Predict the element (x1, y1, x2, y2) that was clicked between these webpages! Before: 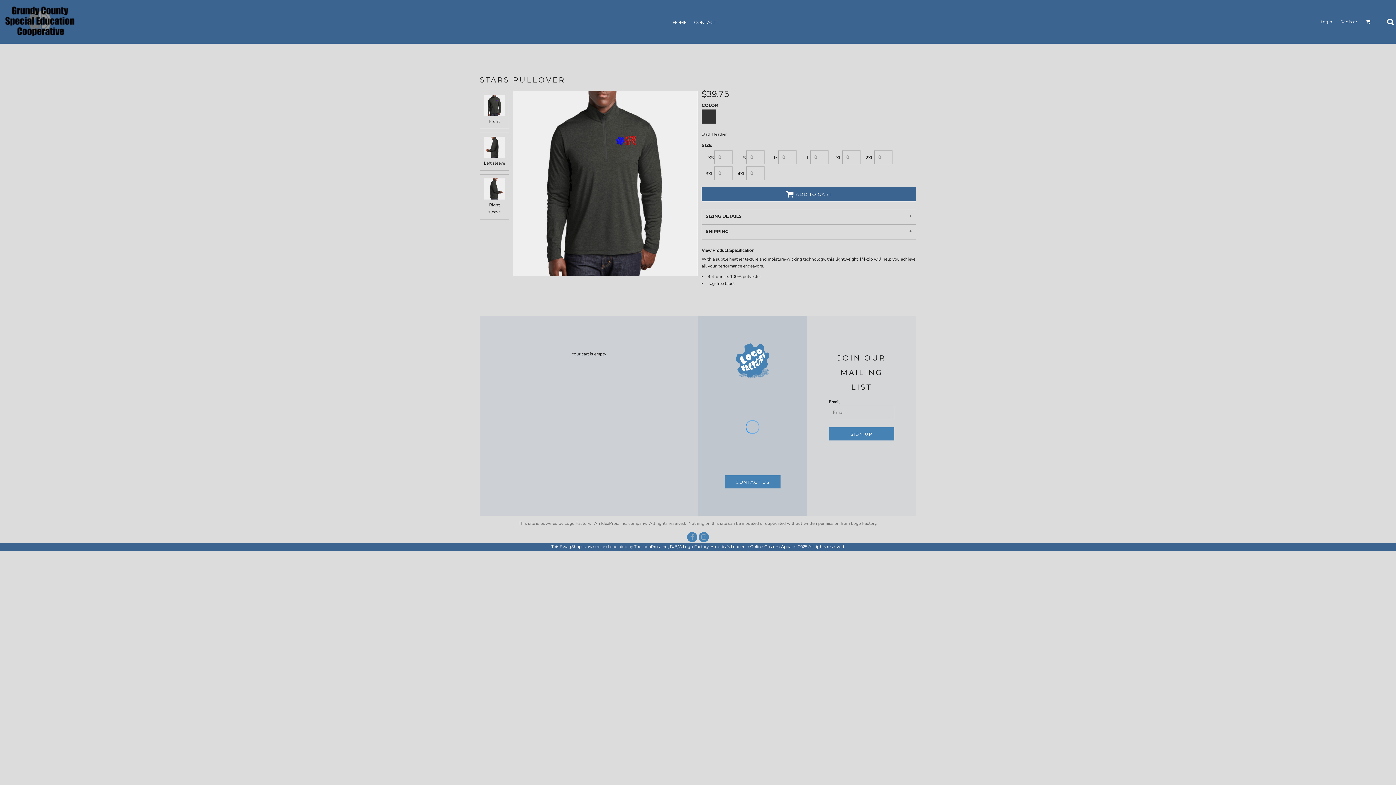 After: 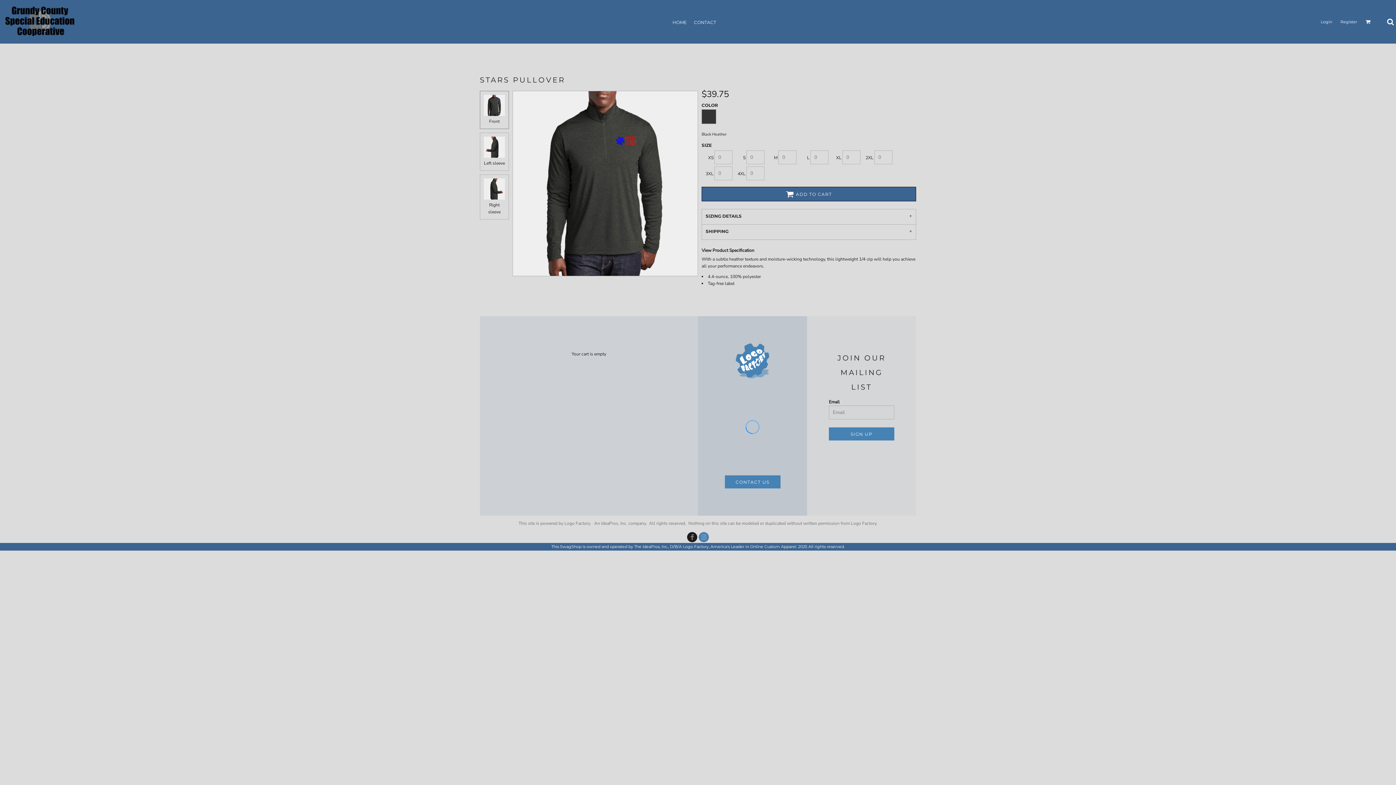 Action: bbox: (687, 532, 697, 542)